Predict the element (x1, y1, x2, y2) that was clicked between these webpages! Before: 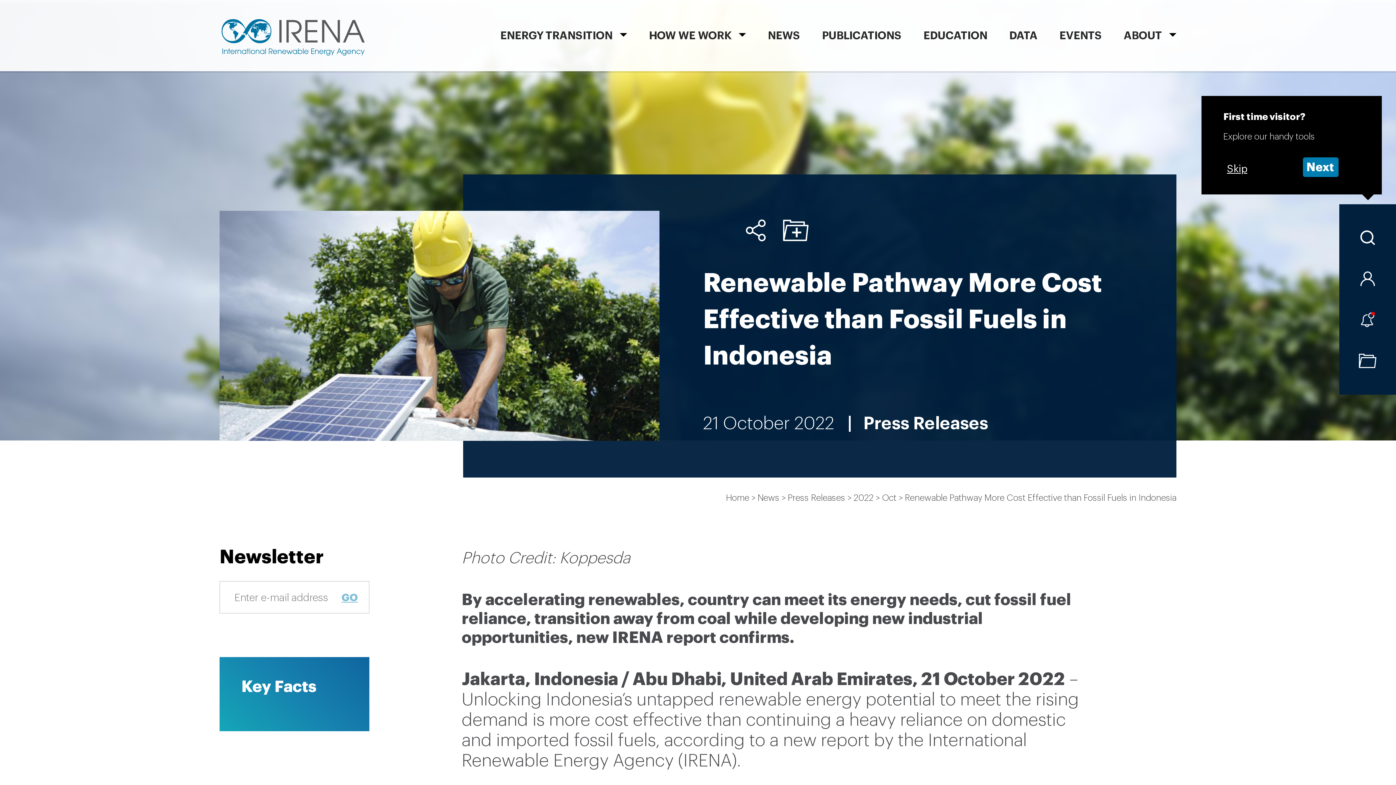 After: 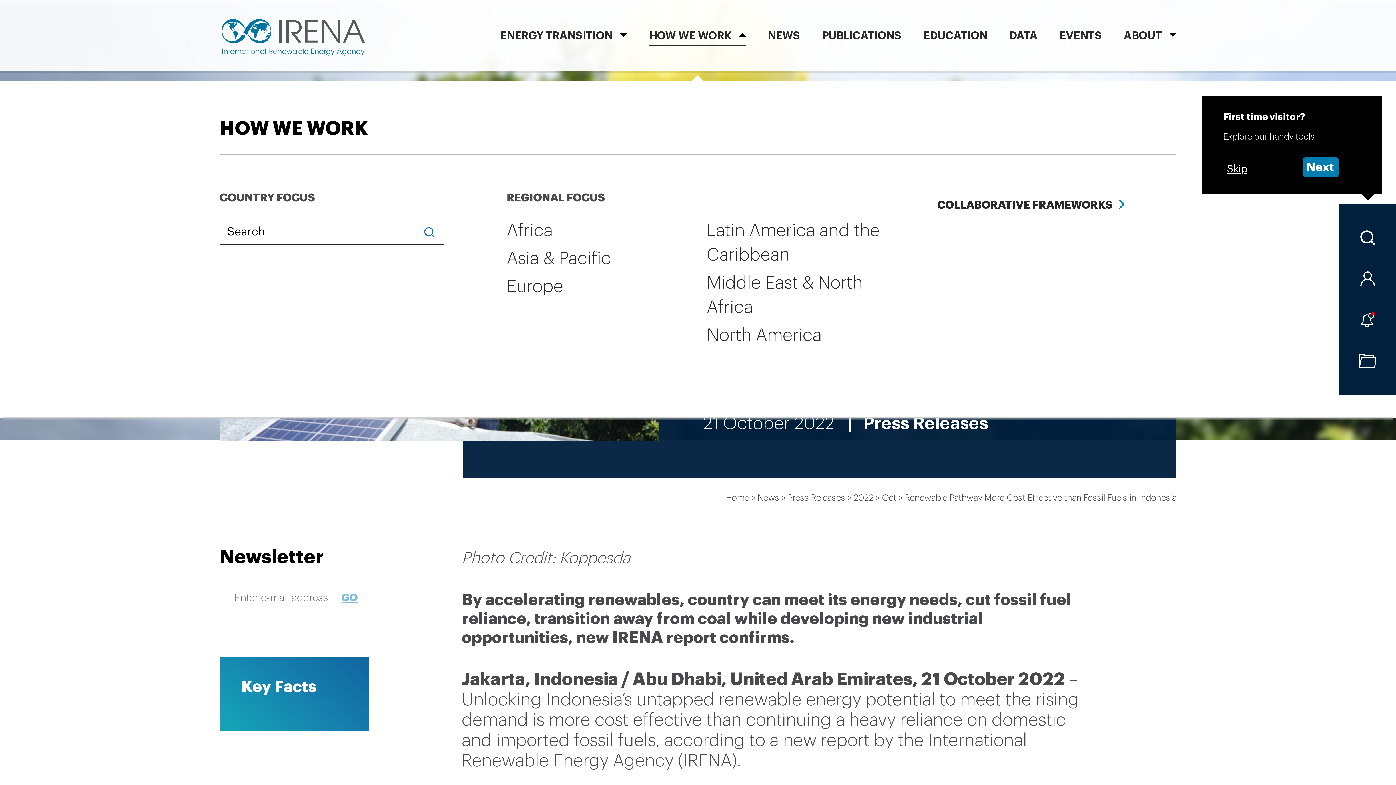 Action: bbox: (649, 2, 746, 73) label: HOW WE WORK